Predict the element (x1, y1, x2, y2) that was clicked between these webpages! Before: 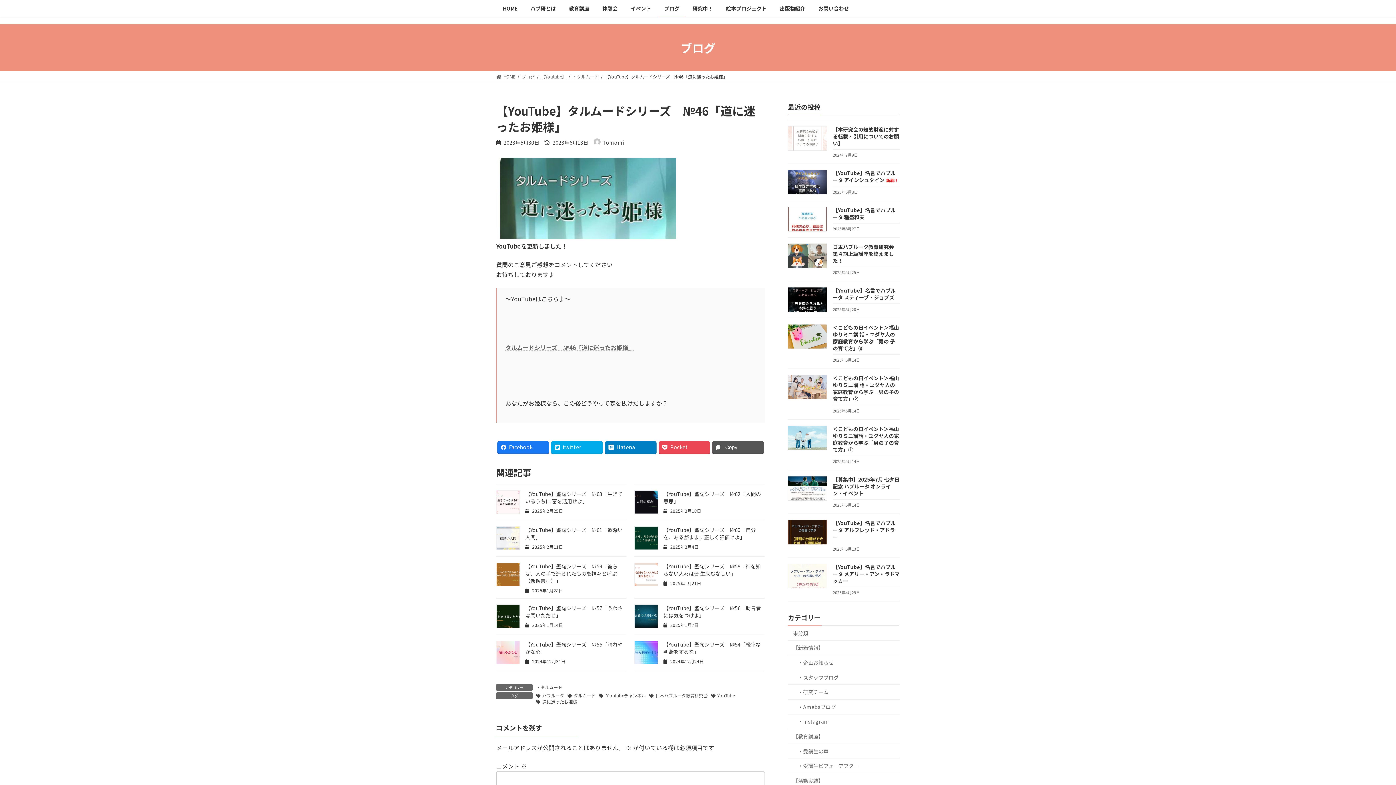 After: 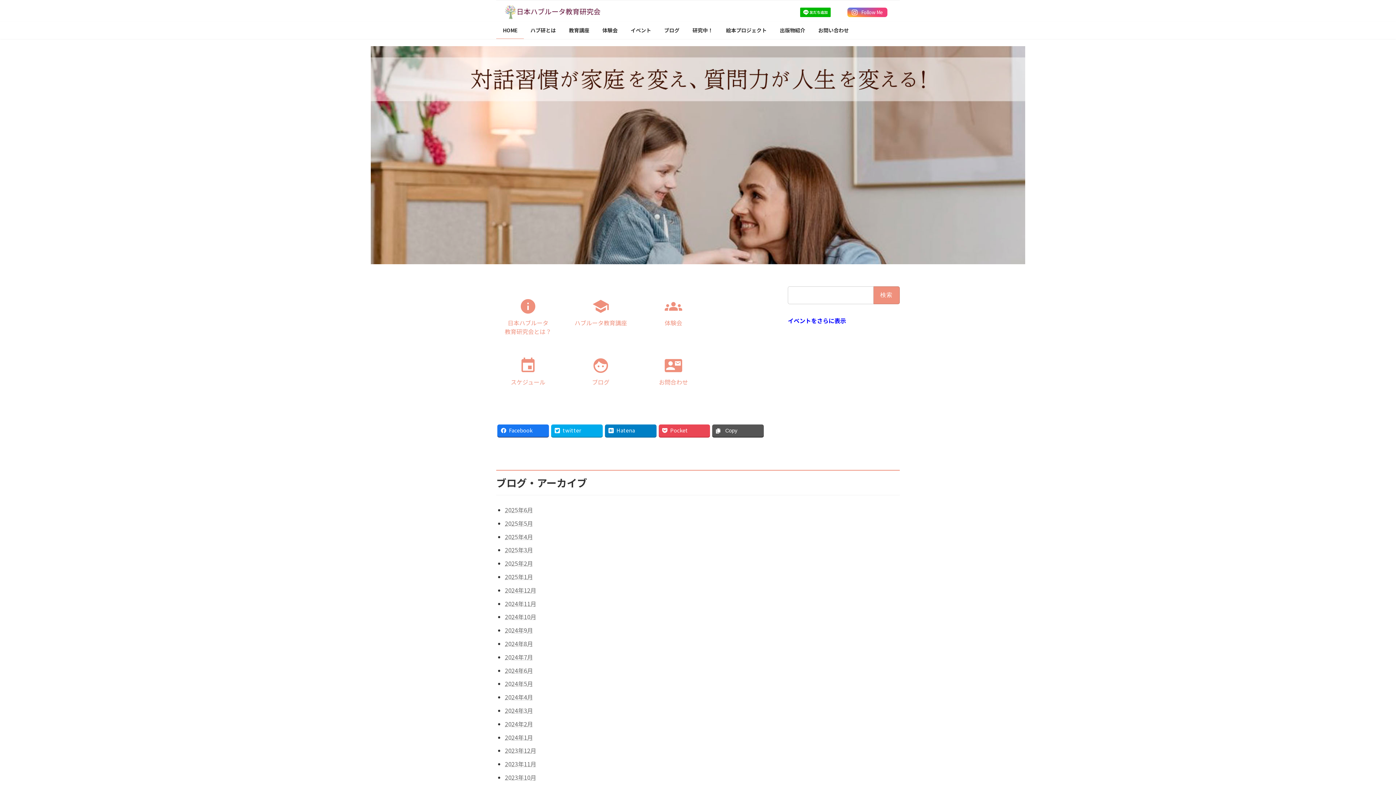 Action: label: HOME bbox: (496, 73, 515, 79)